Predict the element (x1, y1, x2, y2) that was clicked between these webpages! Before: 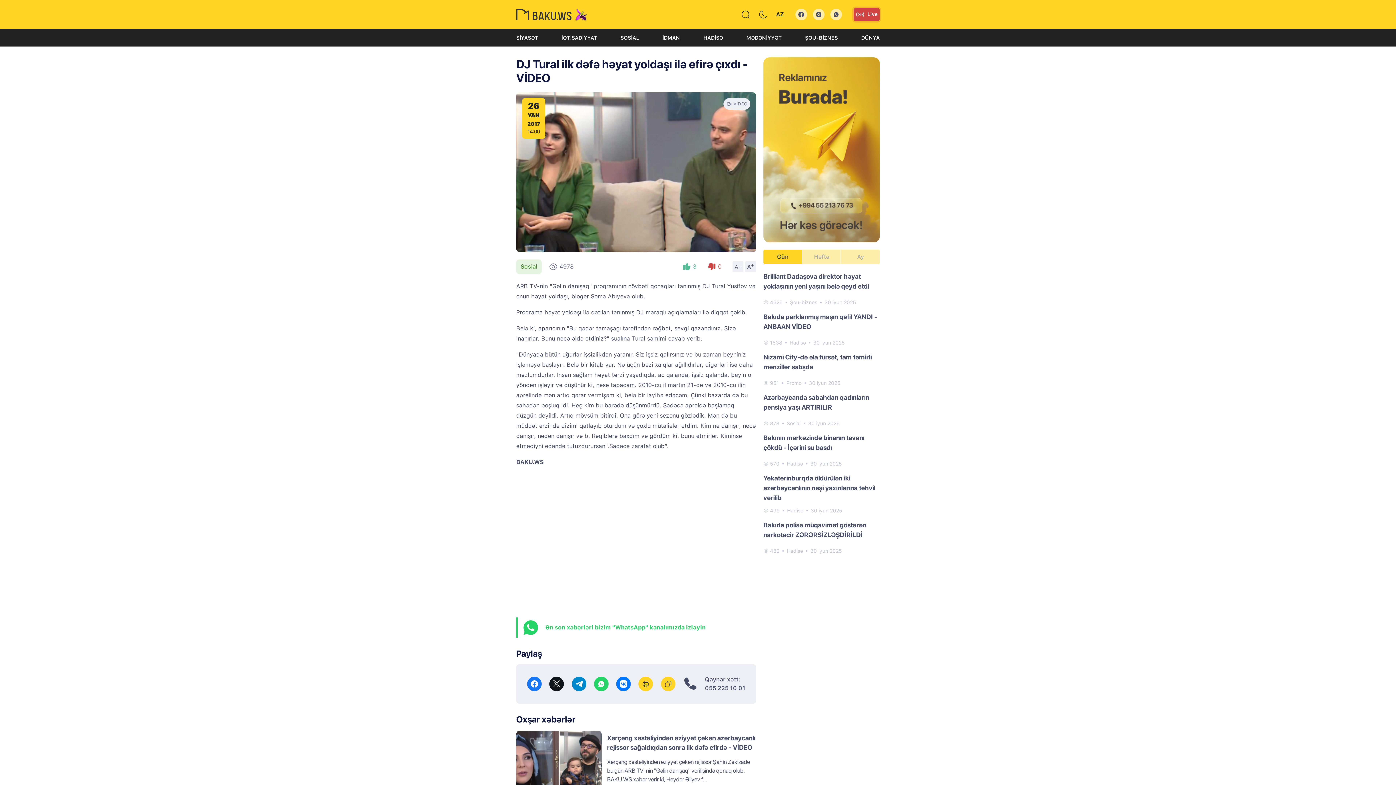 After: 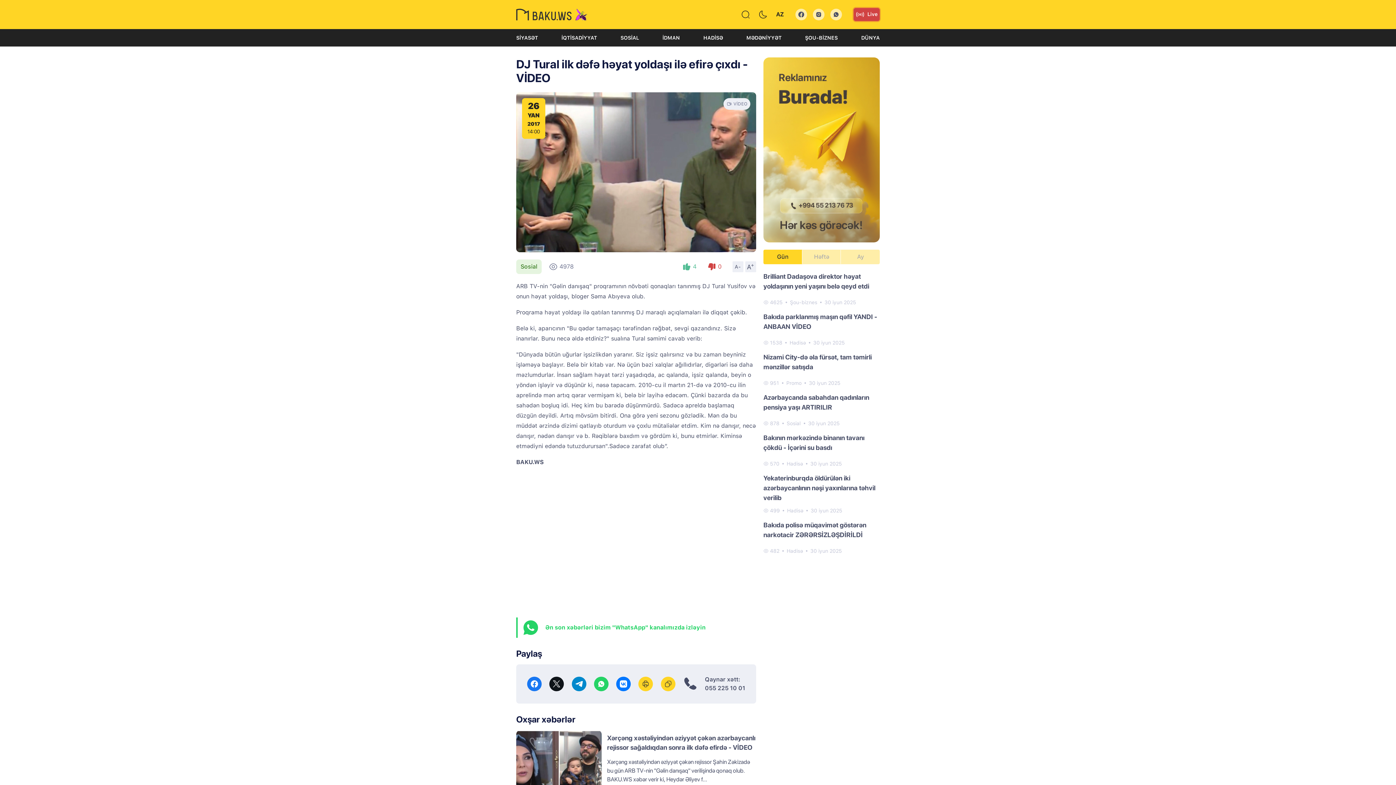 Action: bbox: (682, 262, 696, 271) label: 3